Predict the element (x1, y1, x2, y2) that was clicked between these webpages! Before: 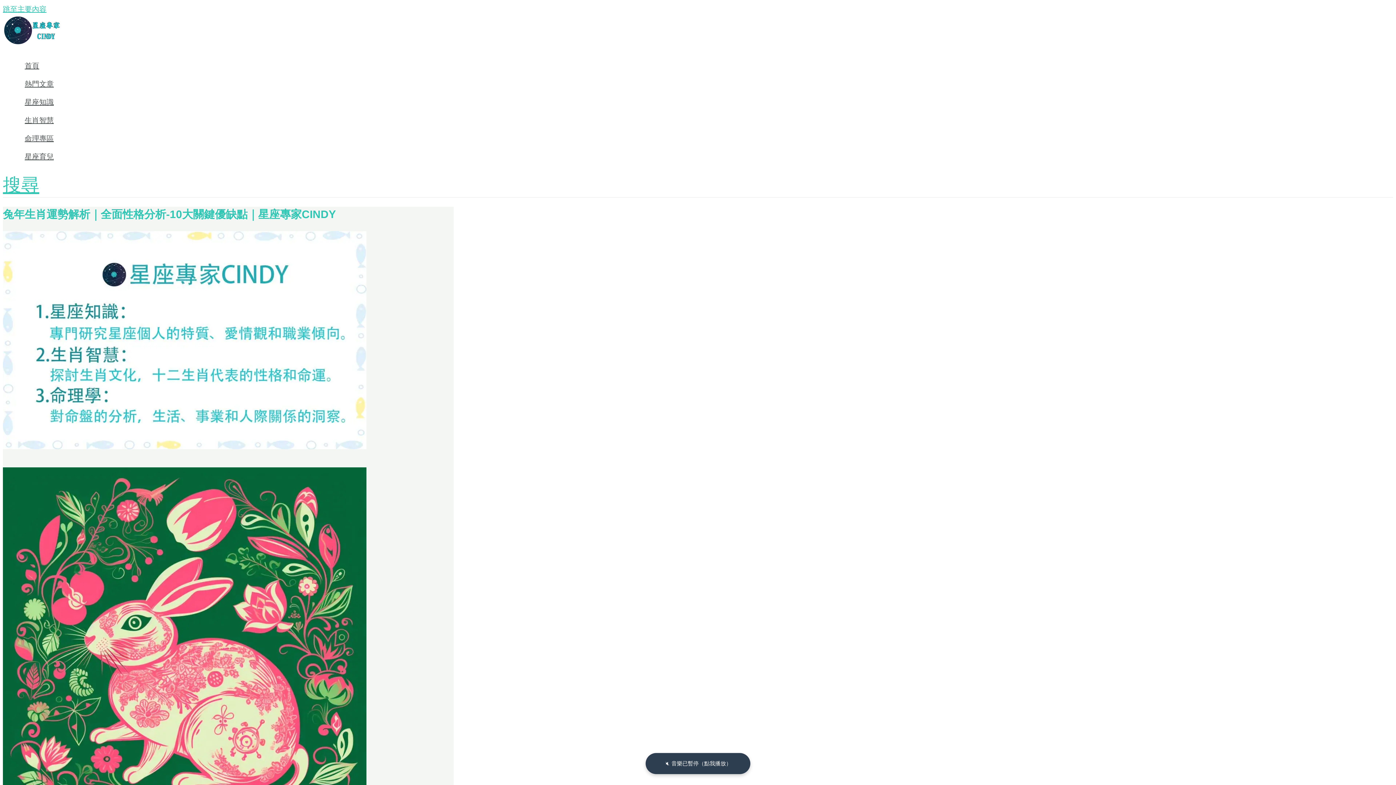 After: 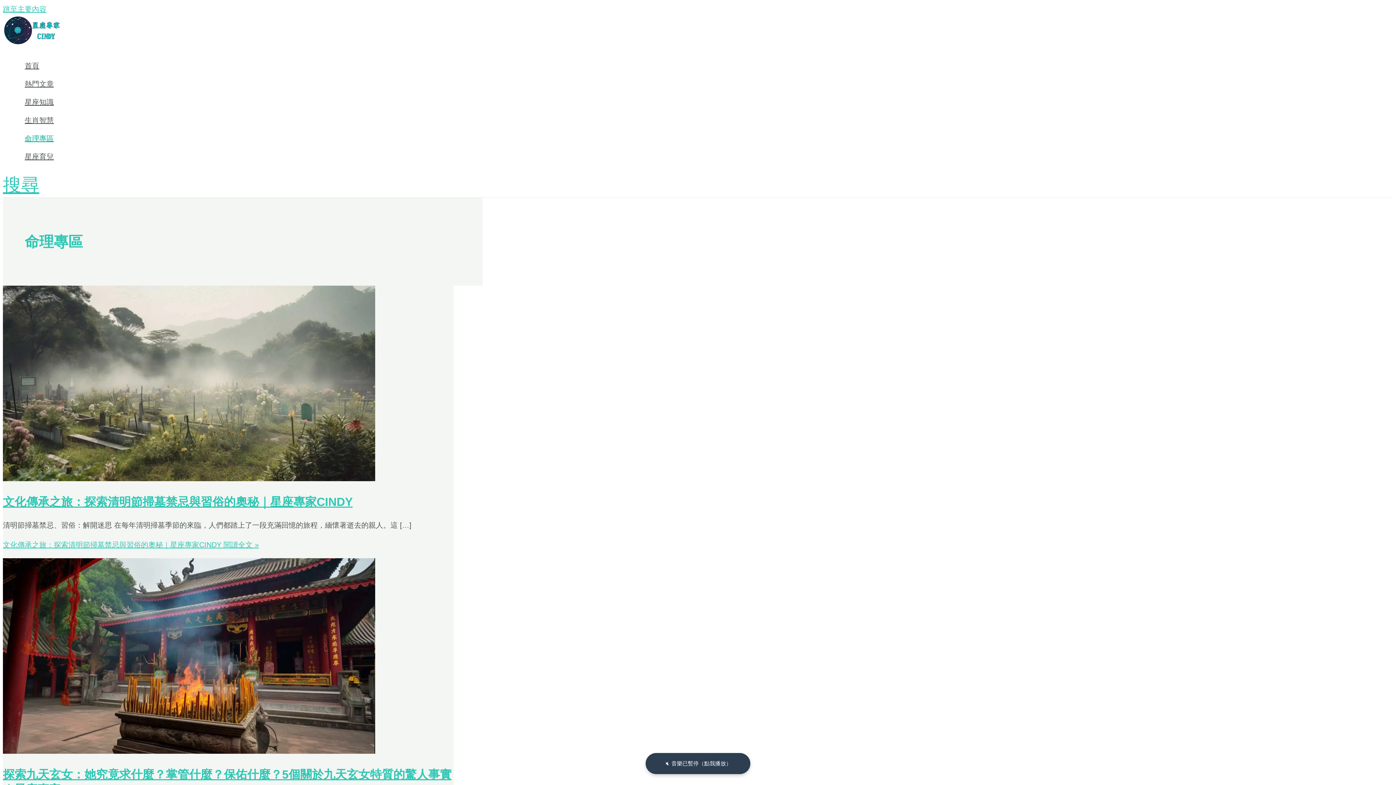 Action: label: 命理專區 bbox: (24, 129, 53, 147)